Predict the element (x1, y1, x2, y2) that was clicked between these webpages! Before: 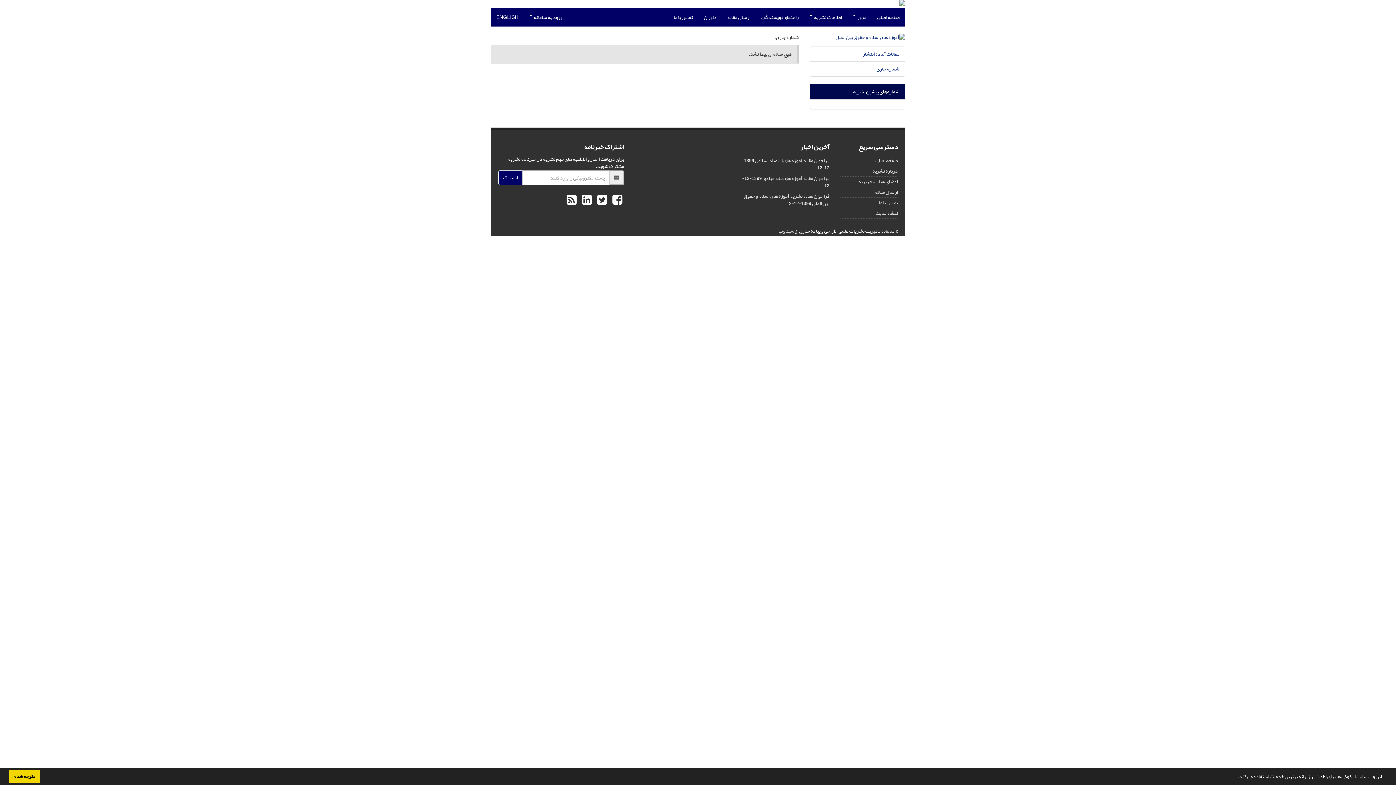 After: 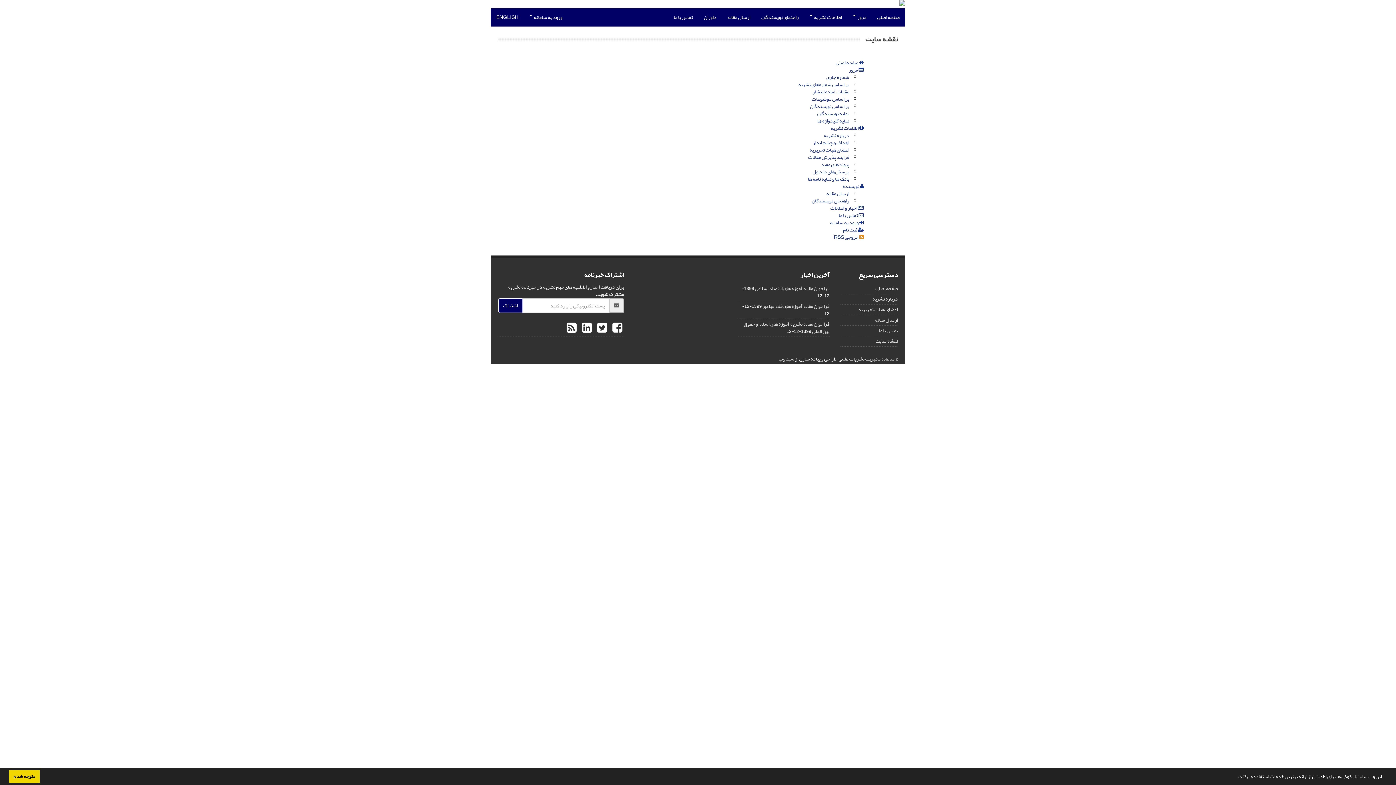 Action: label: نقشه سایت bbox: (875, 208, 898, 218)